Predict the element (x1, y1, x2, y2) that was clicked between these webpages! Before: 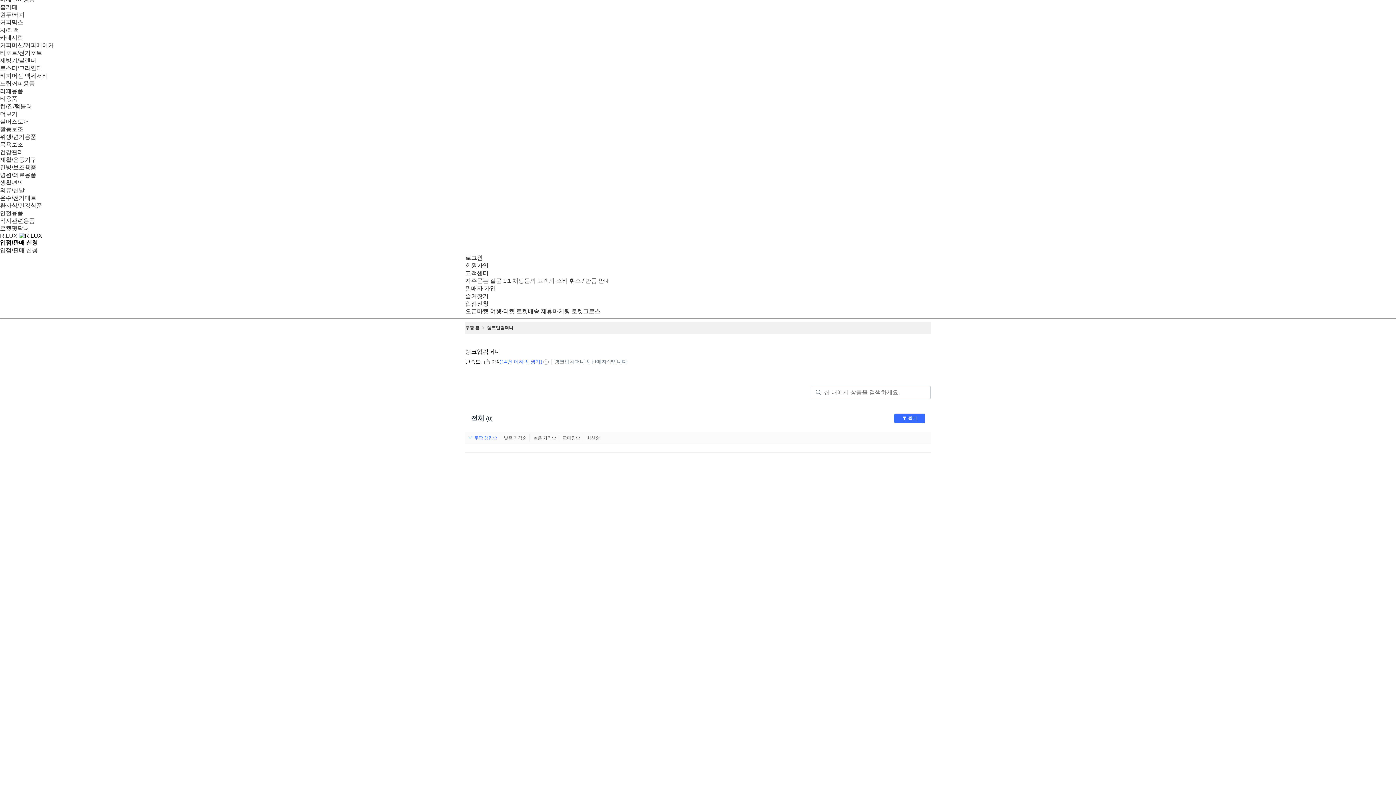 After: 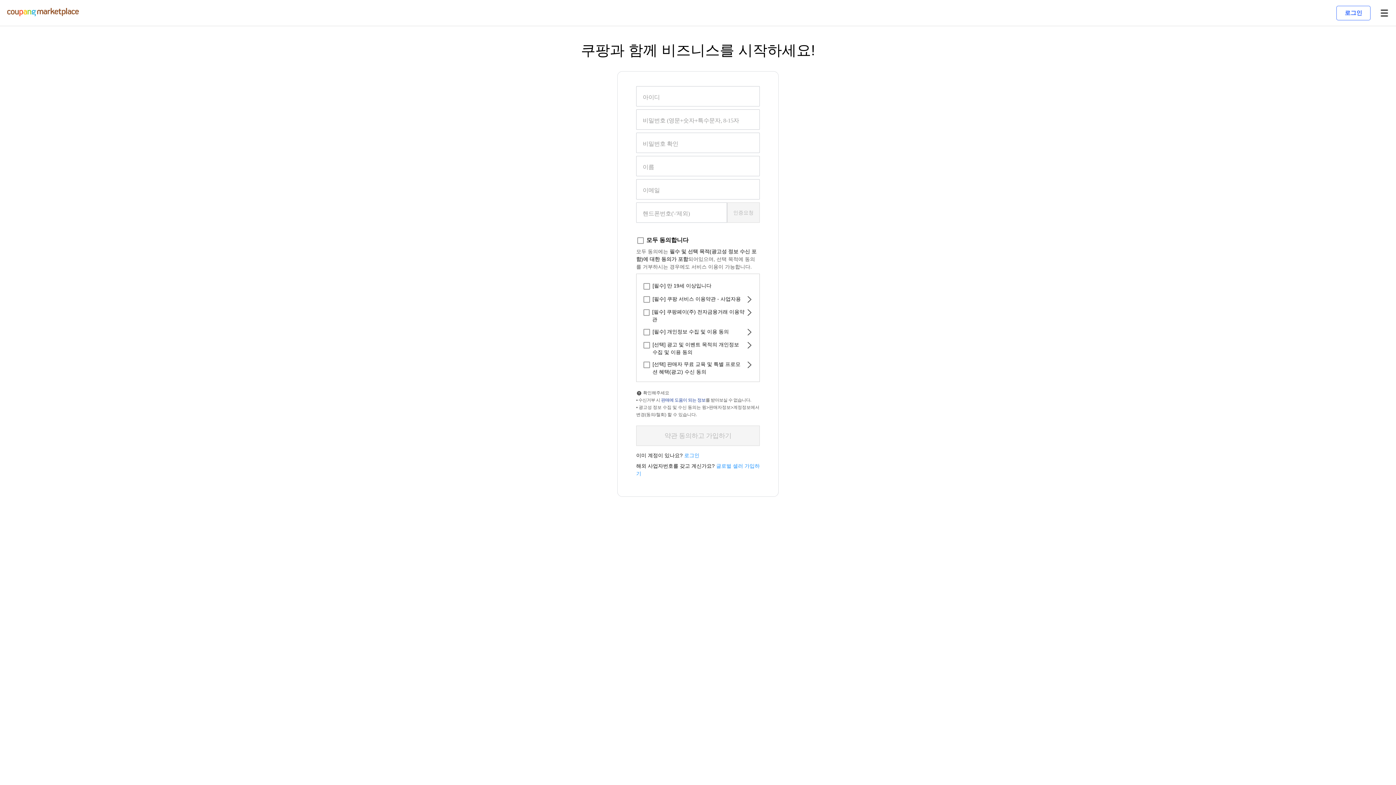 Action: bbox: (465, 285, 496, 291) label: 판매자 가입